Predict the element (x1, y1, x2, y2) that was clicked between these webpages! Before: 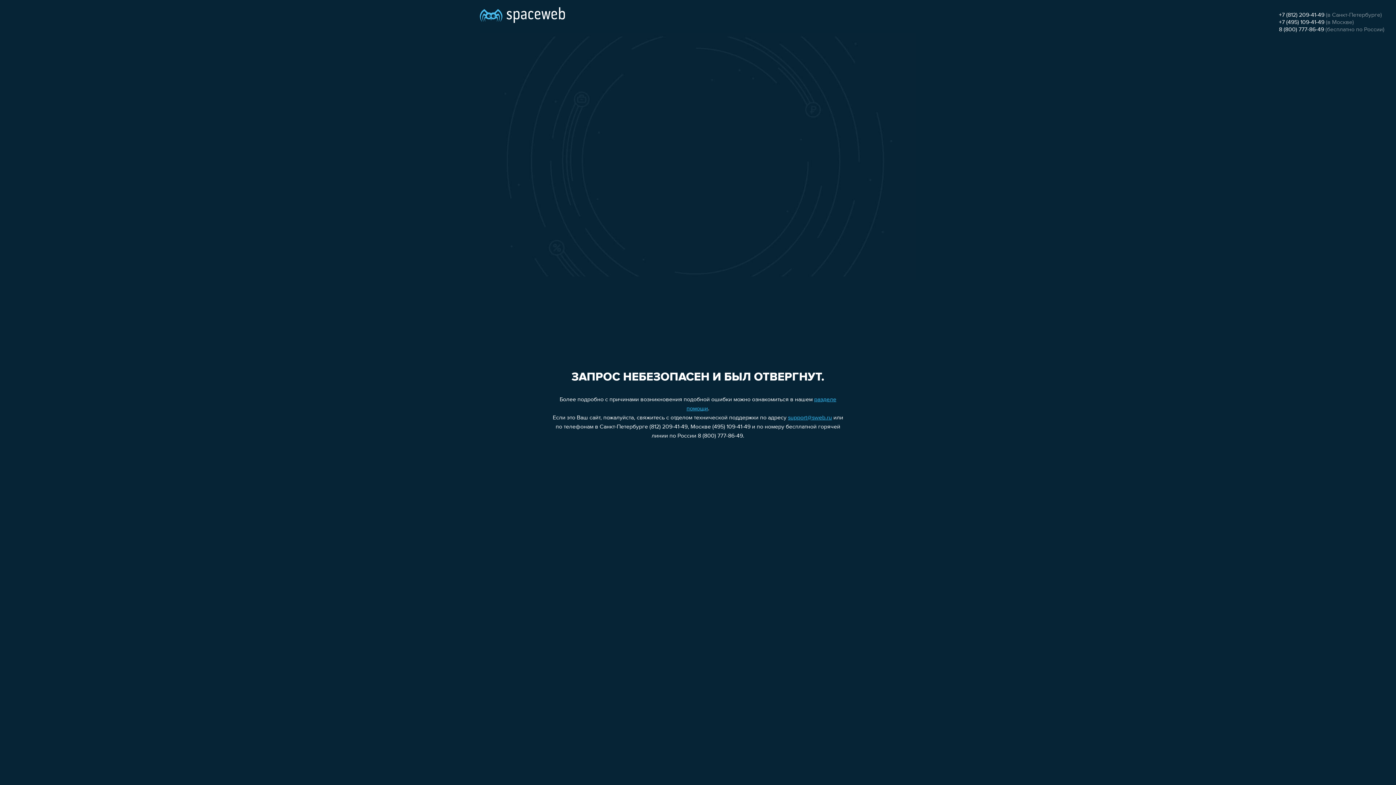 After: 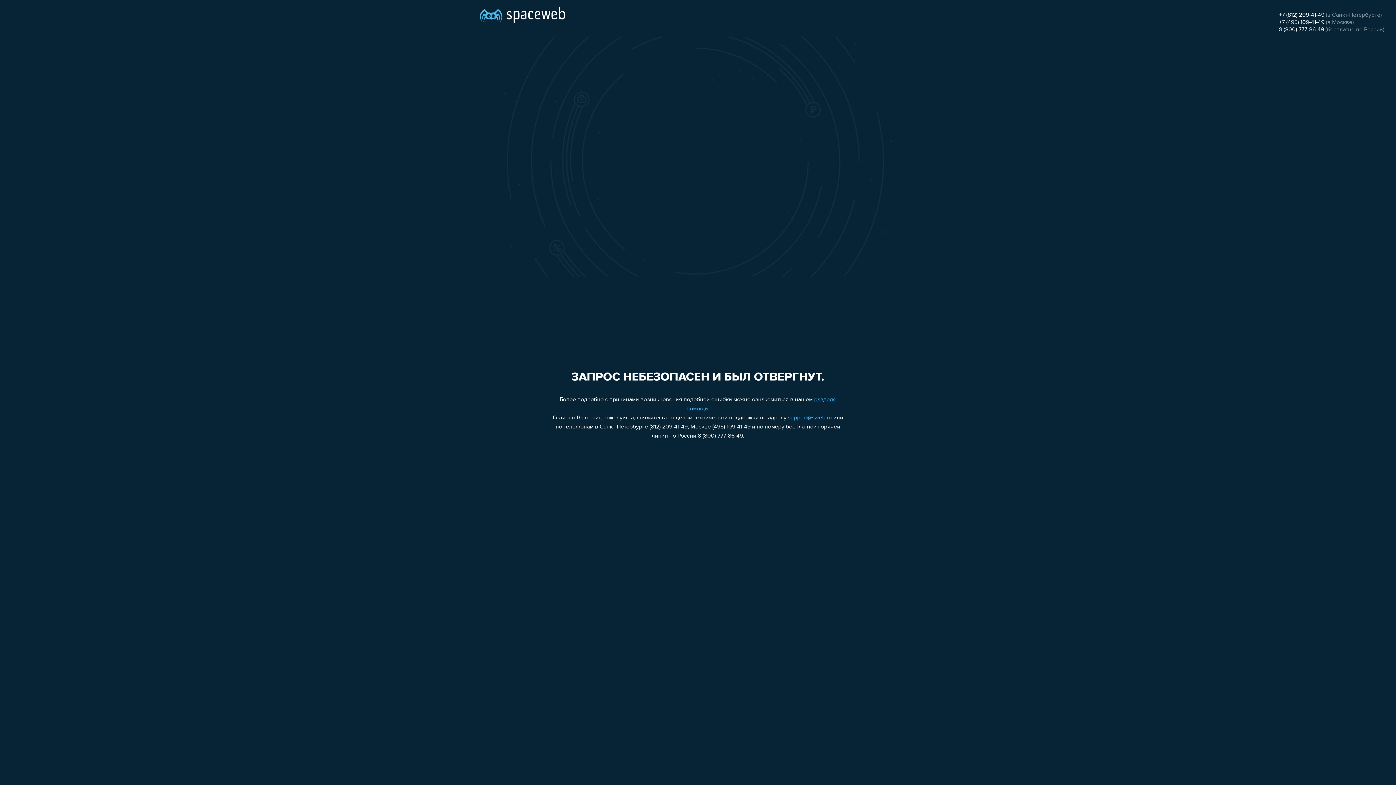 Action: label: +7 (495) 109-41-49 bbox: (1279, 19, 1324, 25)